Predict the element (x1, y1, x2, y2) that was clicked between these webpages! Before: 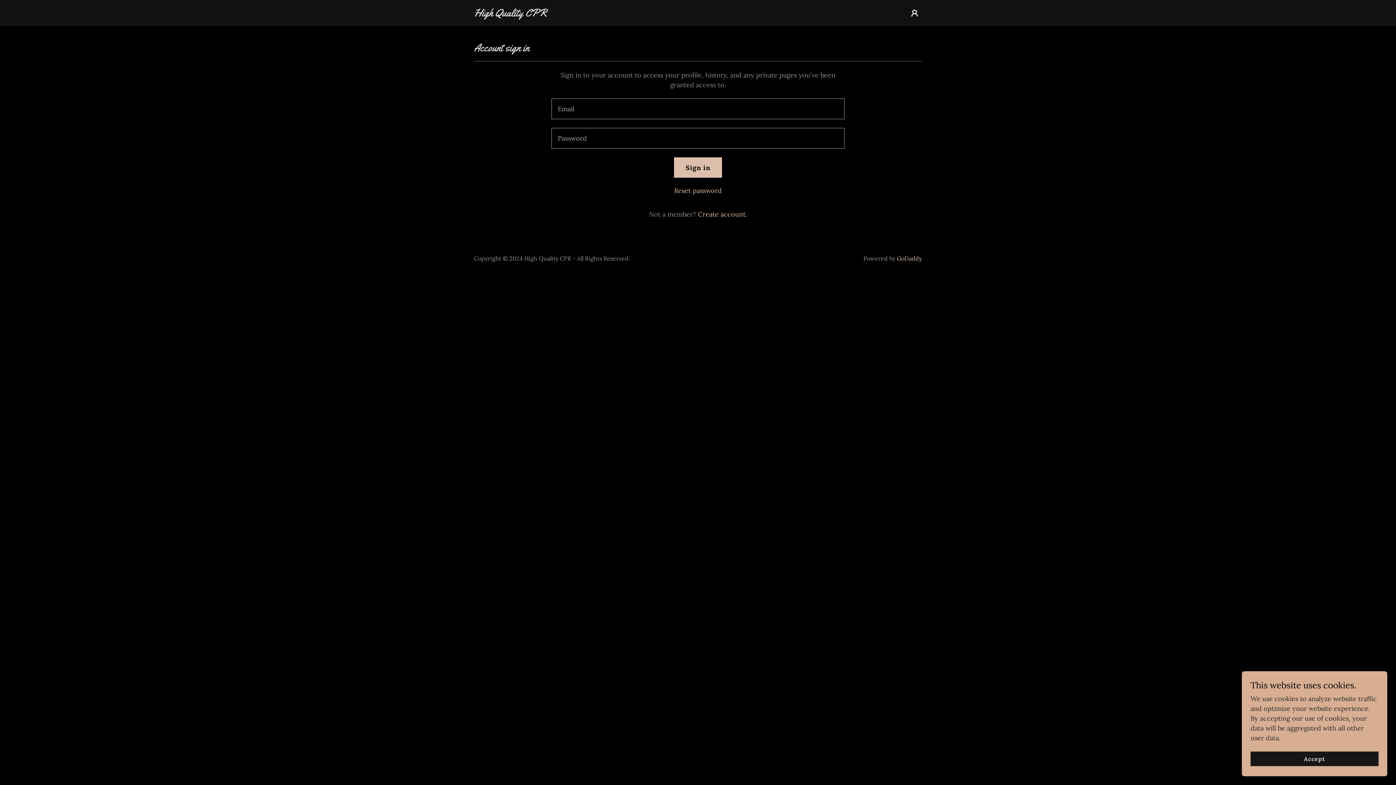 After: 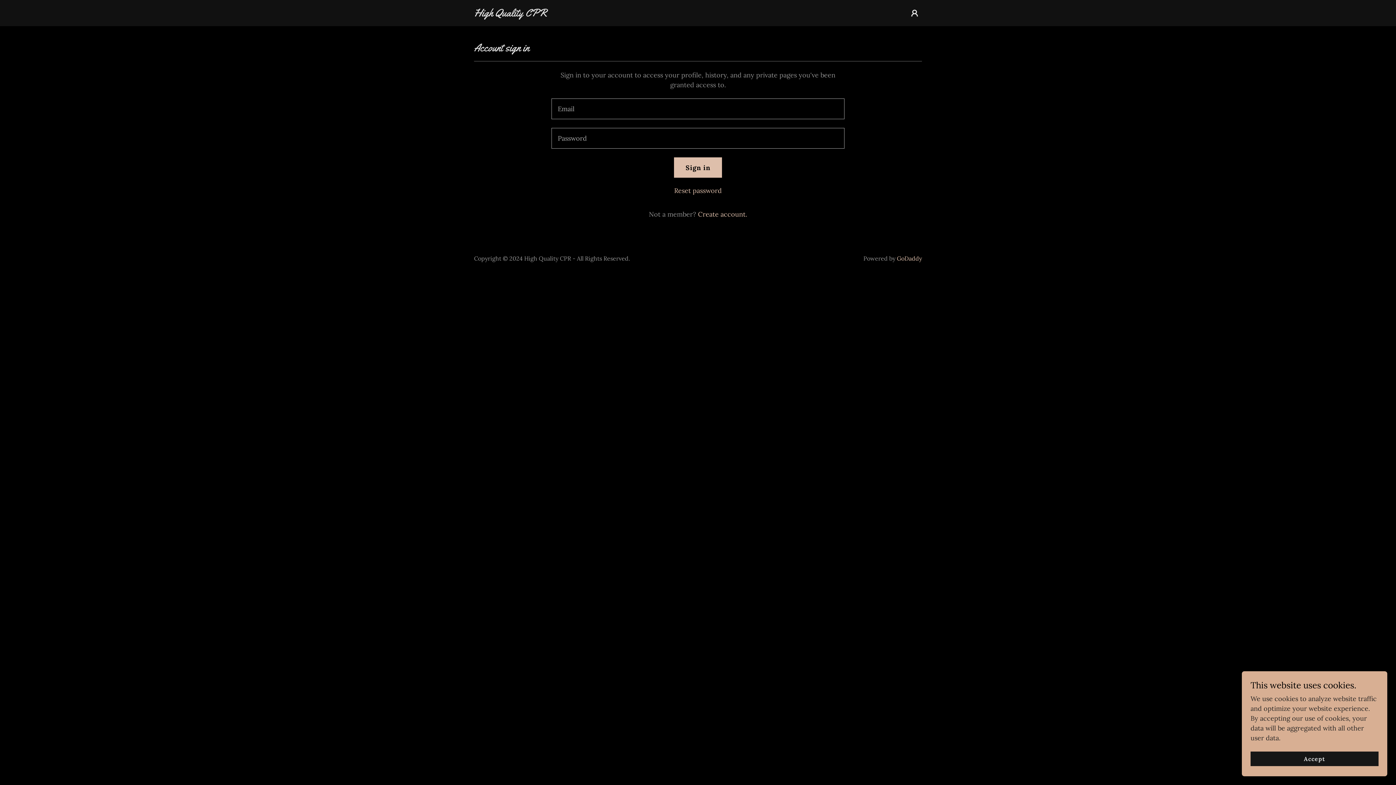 Action: label: GoDaddy bbox: (897, 254, 922, 262)